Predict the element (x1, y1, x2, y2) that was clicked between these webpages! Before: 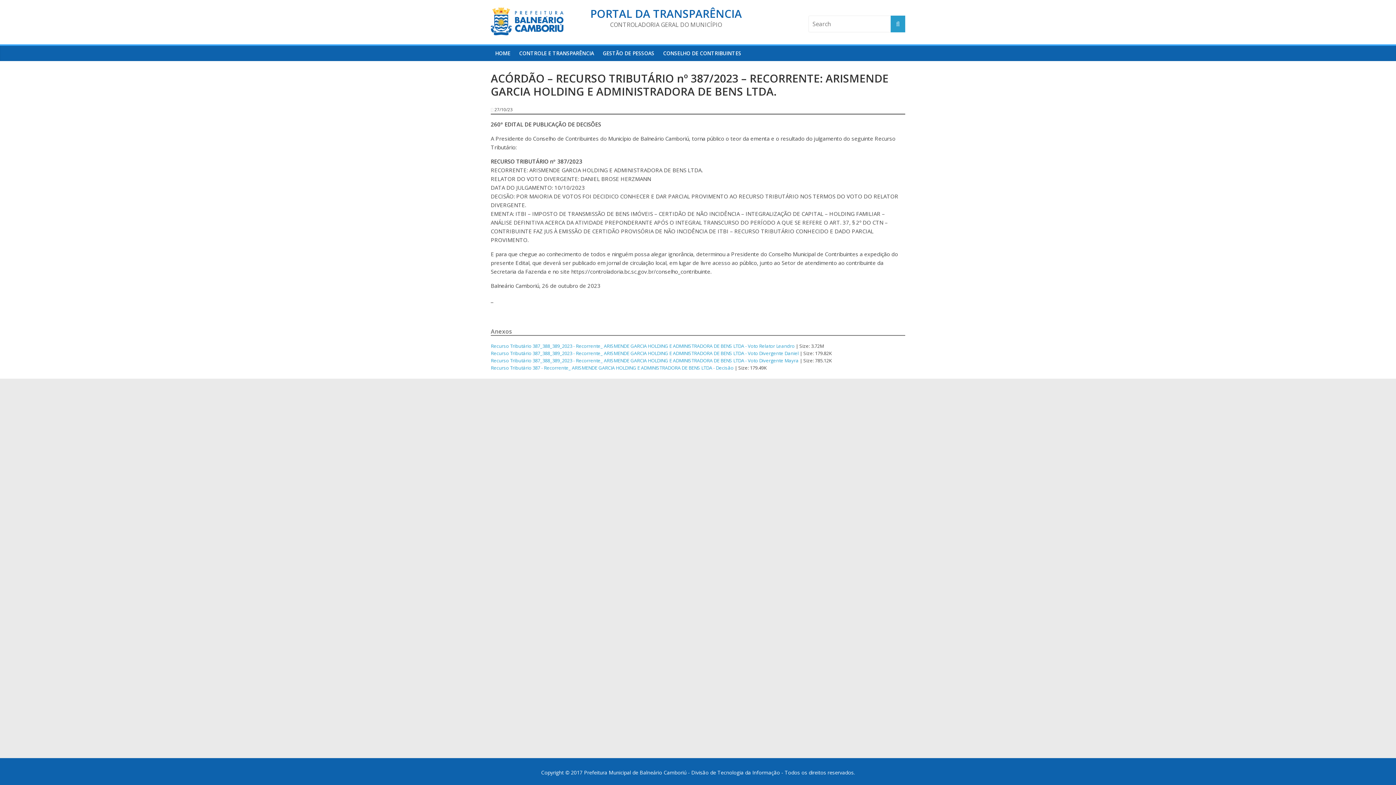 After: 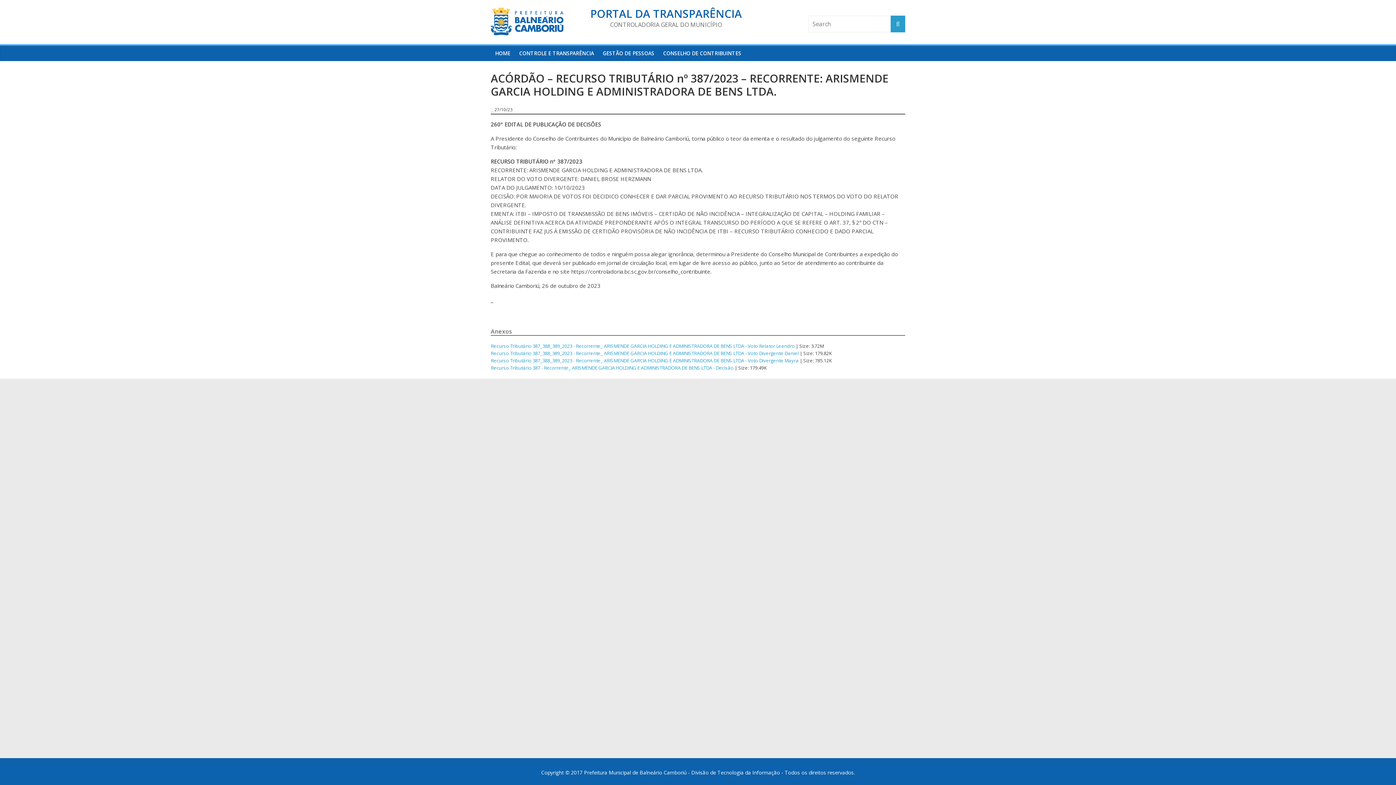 Action: bbox: (490, 342, 794, 349) label: Recurso Tributário 387_388_389_2023 - Recorrente_ ARISMENDE GARCIA HOLDING E ADMINISTRADORA DE BENS LTDA - Voto Relator Leandro